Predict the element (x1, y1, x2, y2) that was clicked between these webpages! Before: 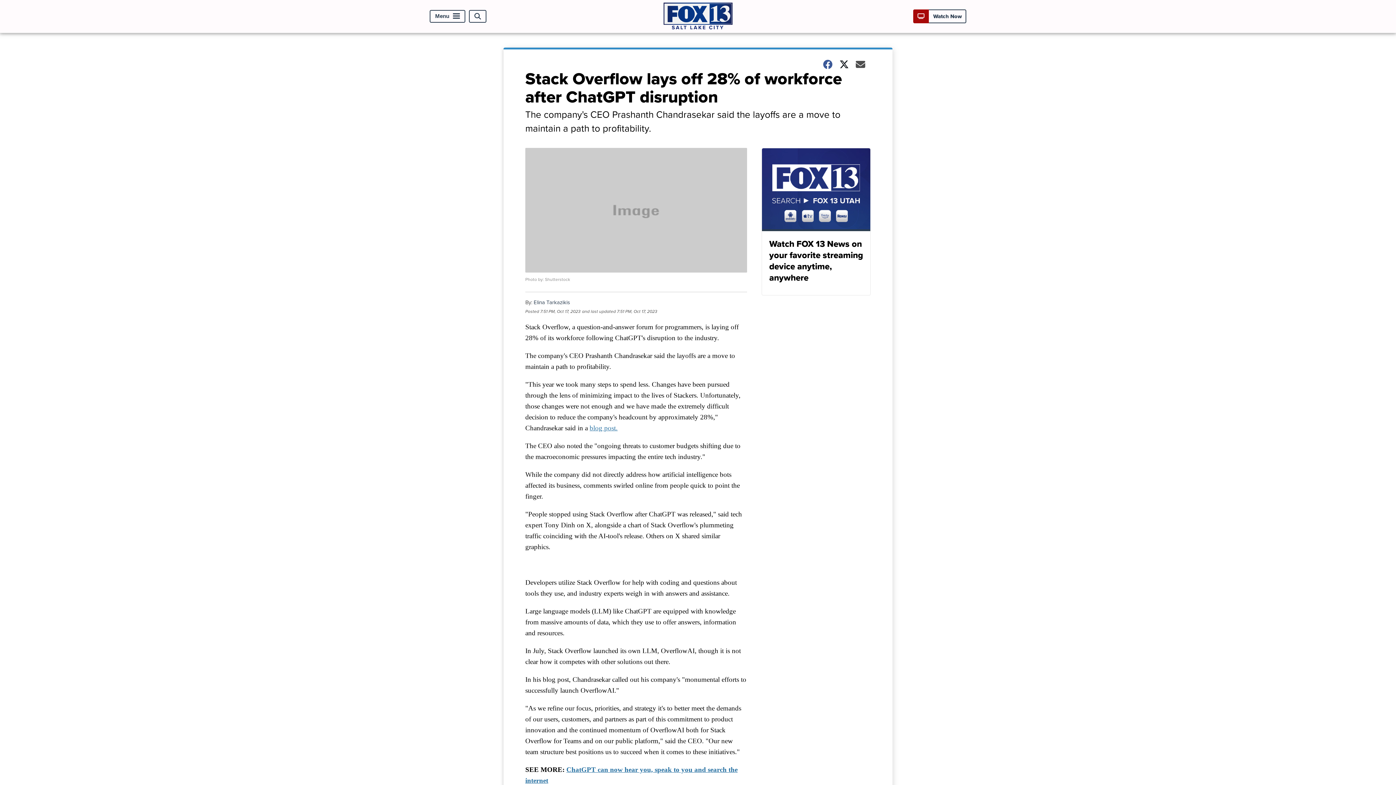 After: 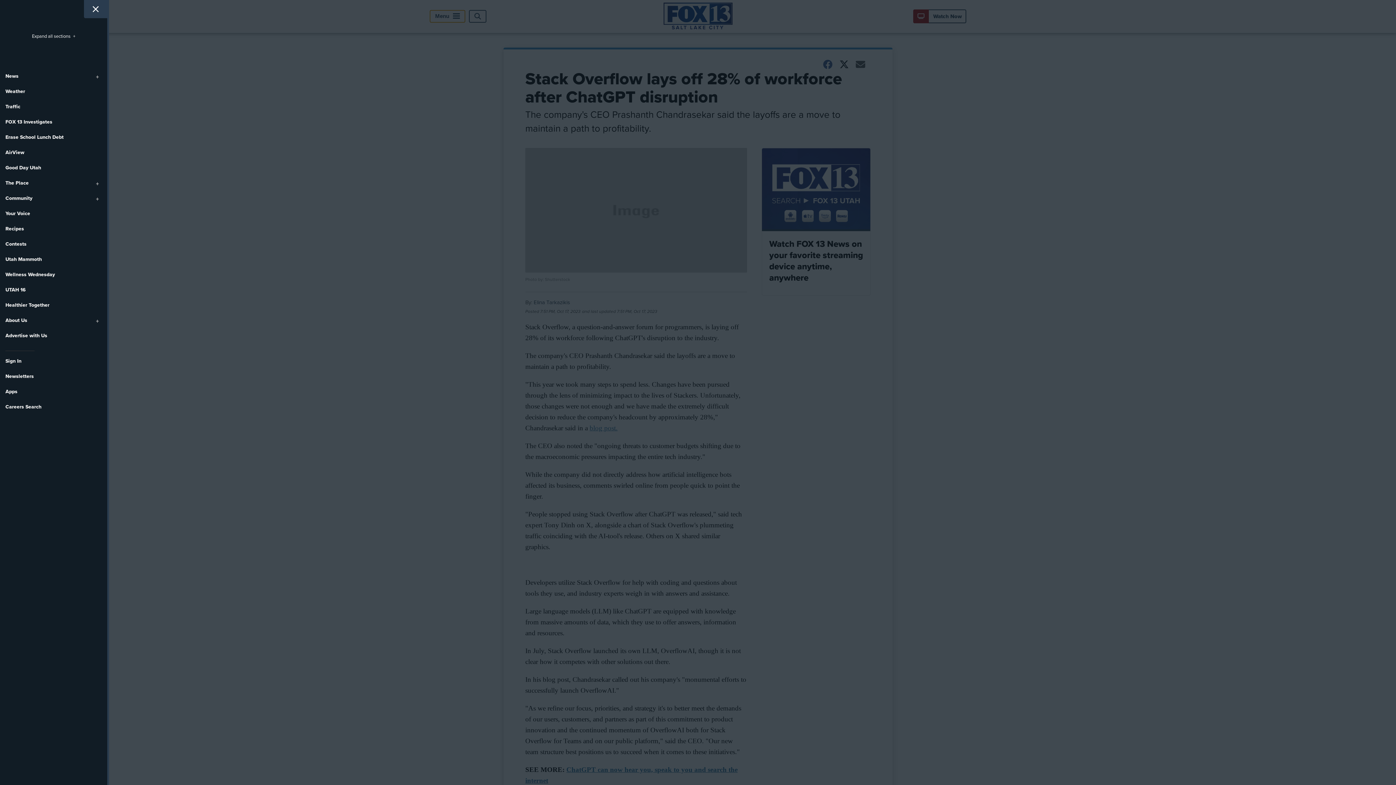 Action: label: Menu bbox: (429, 10, 465, 22)